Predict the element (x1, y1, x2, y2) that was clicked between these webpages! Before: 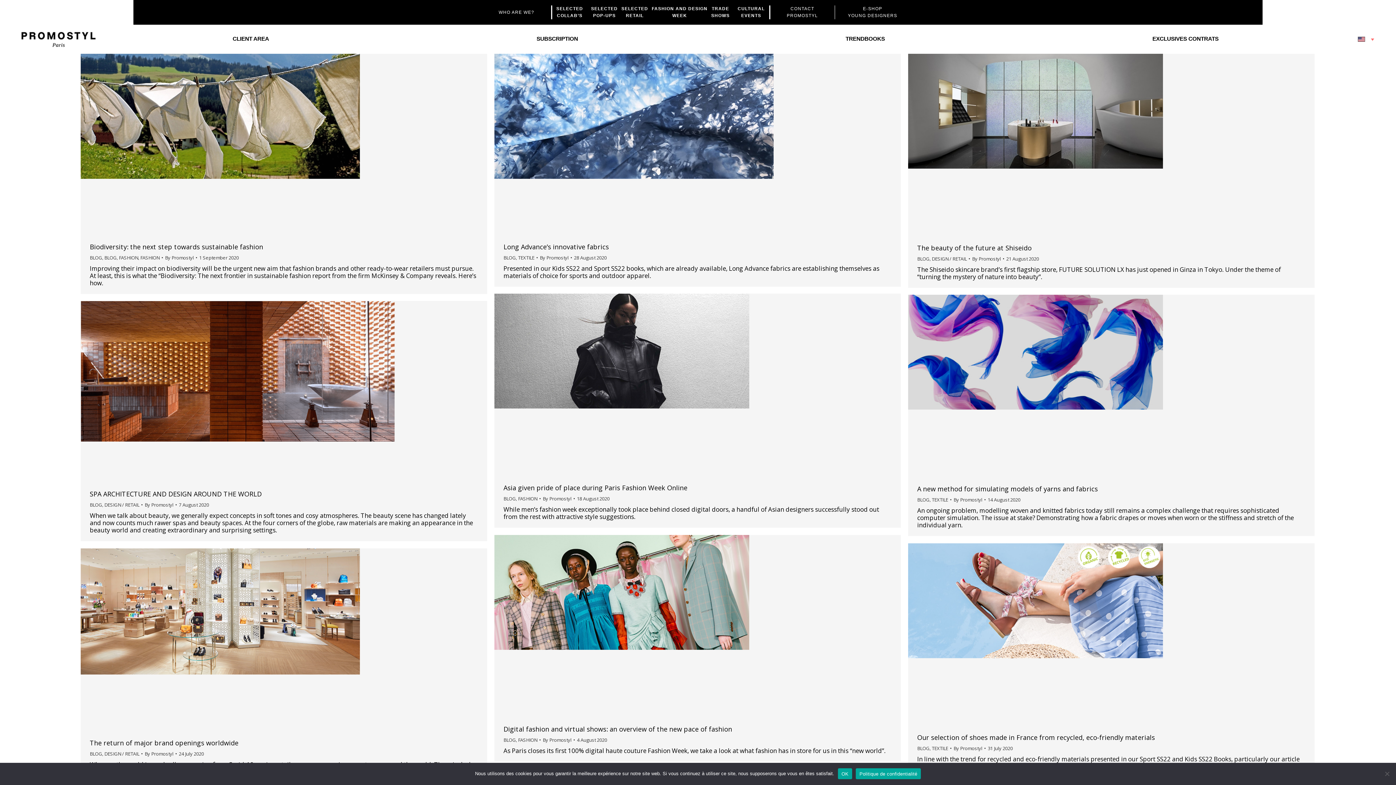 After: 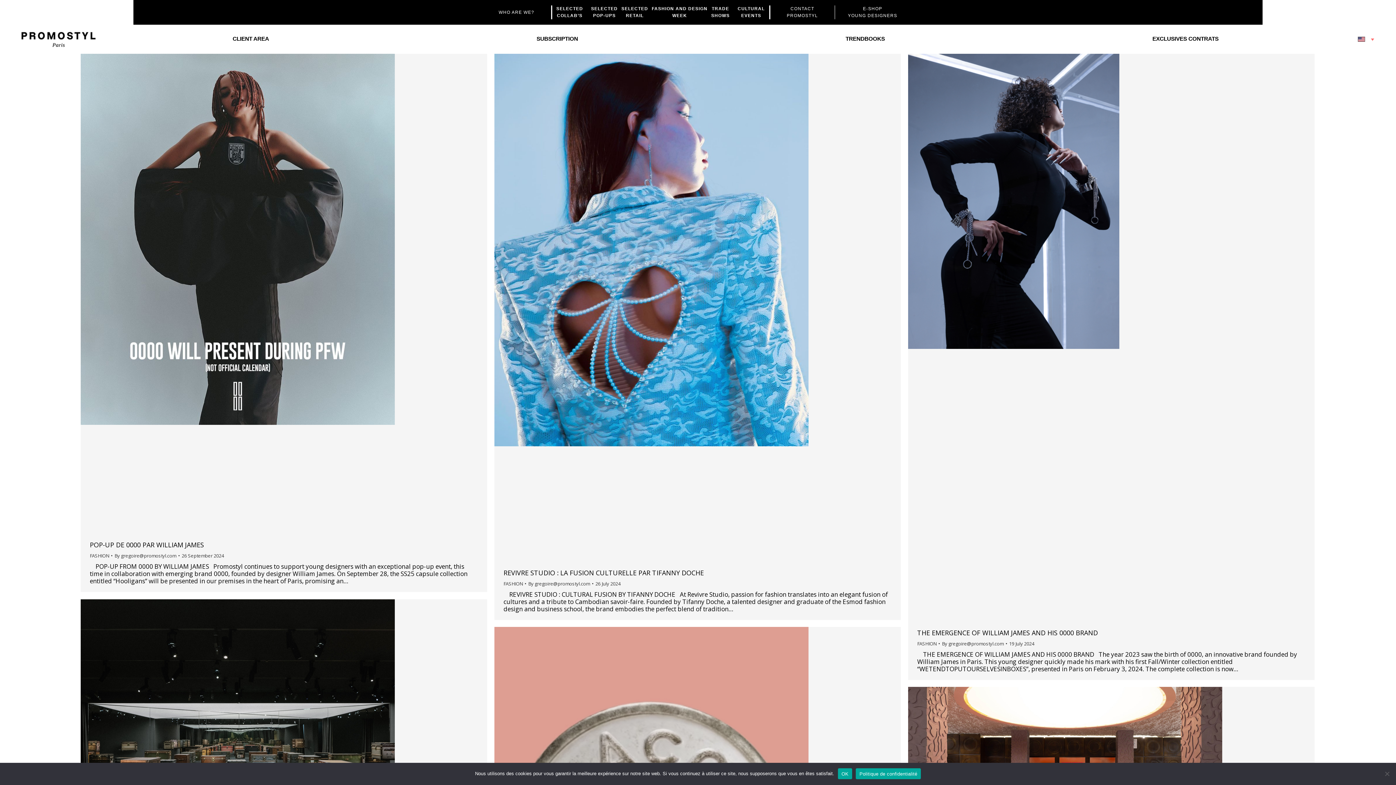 Action: bbox: (89, 501, 102, 508) label: BLOG